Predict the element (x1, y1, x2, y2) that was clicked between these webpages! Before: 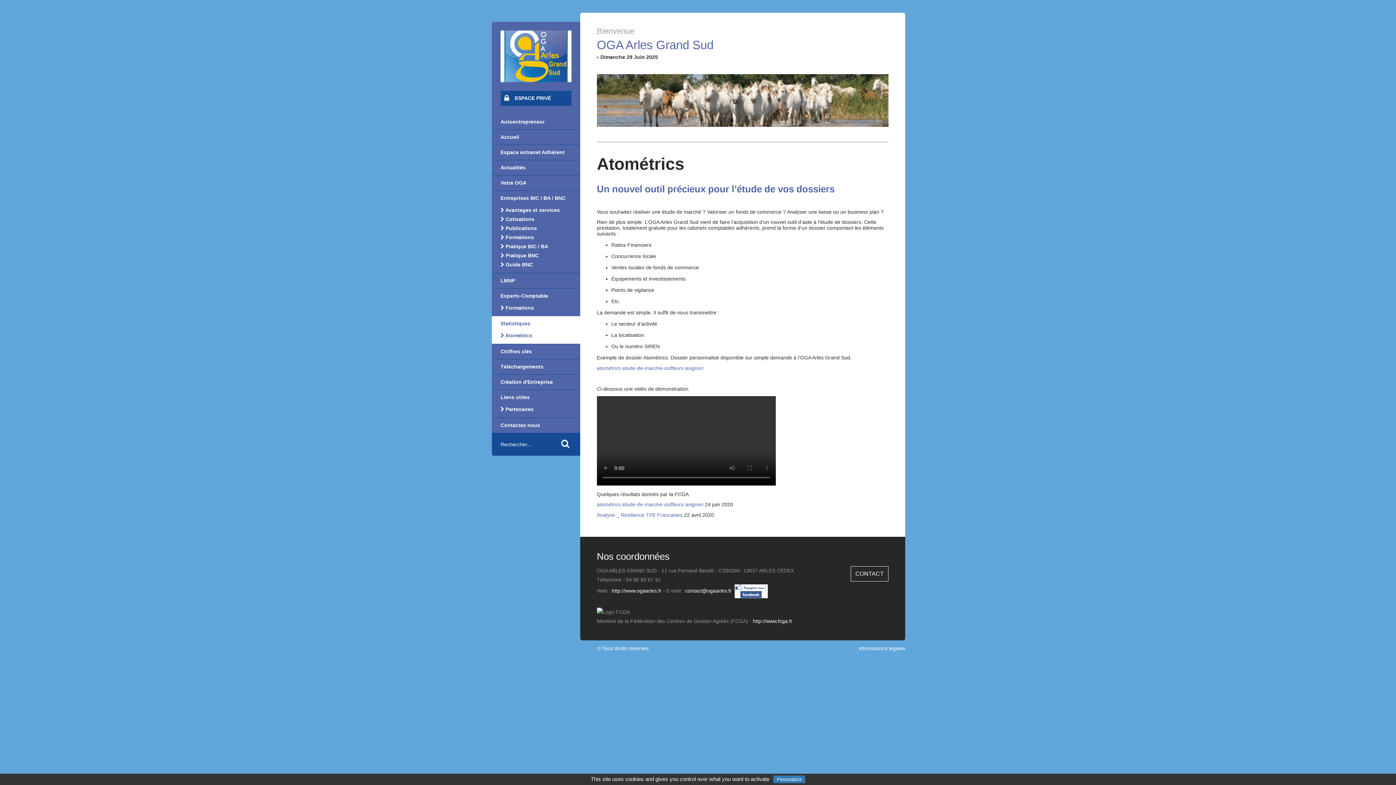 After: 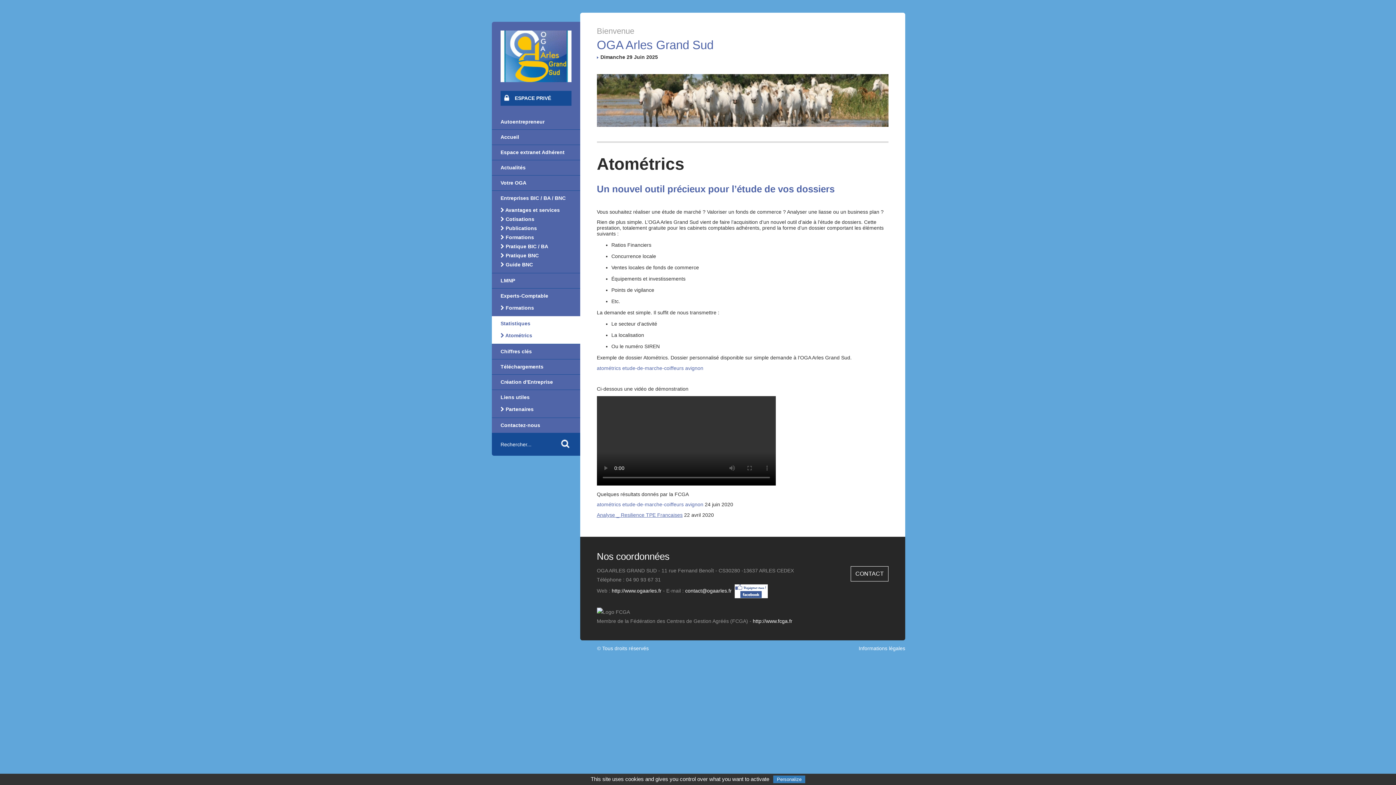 Action: bbox: (596, 512, 682, 518) label: Analyse _ Resilience TPE Francaises